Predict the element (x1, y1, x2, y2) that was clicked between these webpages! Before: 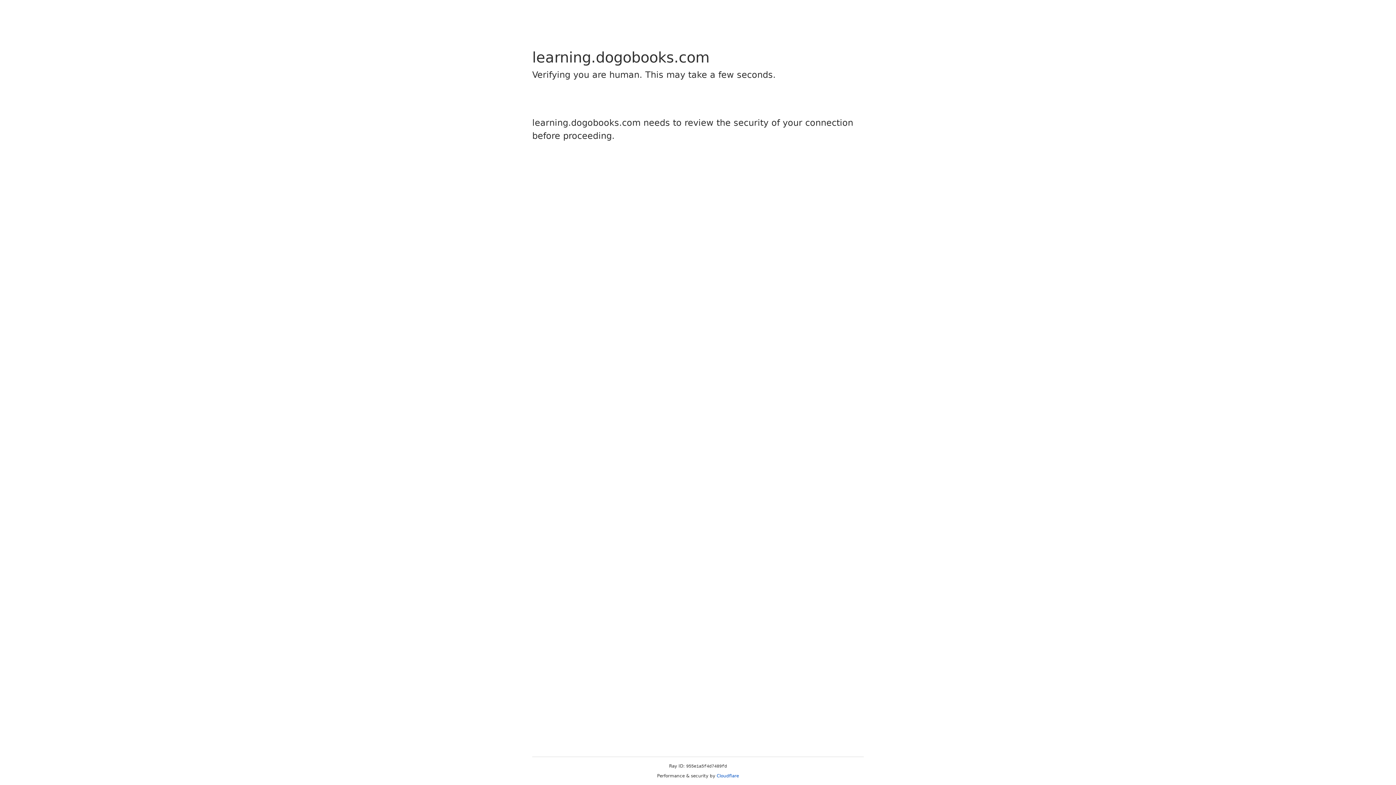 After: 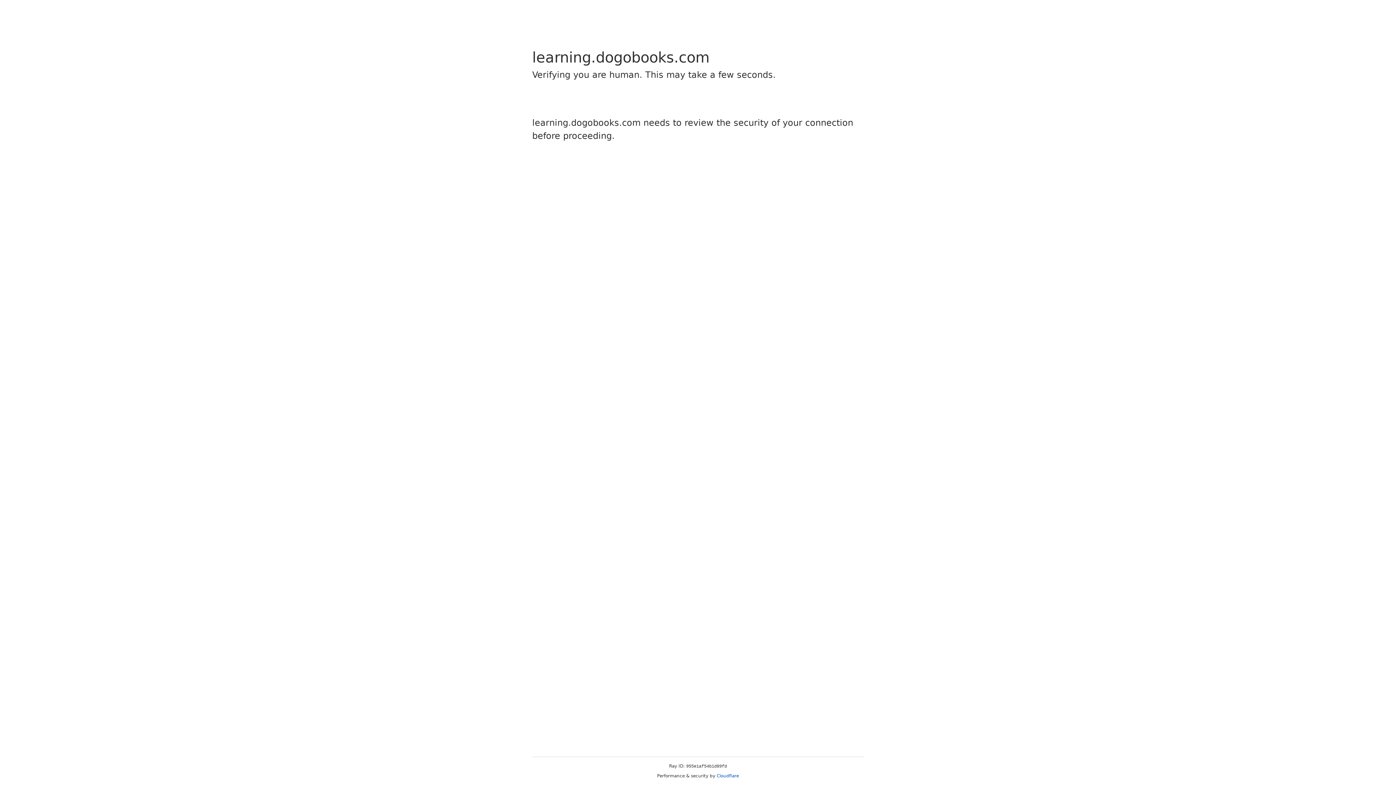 Action: label: Cloudflare bbox: (716, 773, 739, 778)